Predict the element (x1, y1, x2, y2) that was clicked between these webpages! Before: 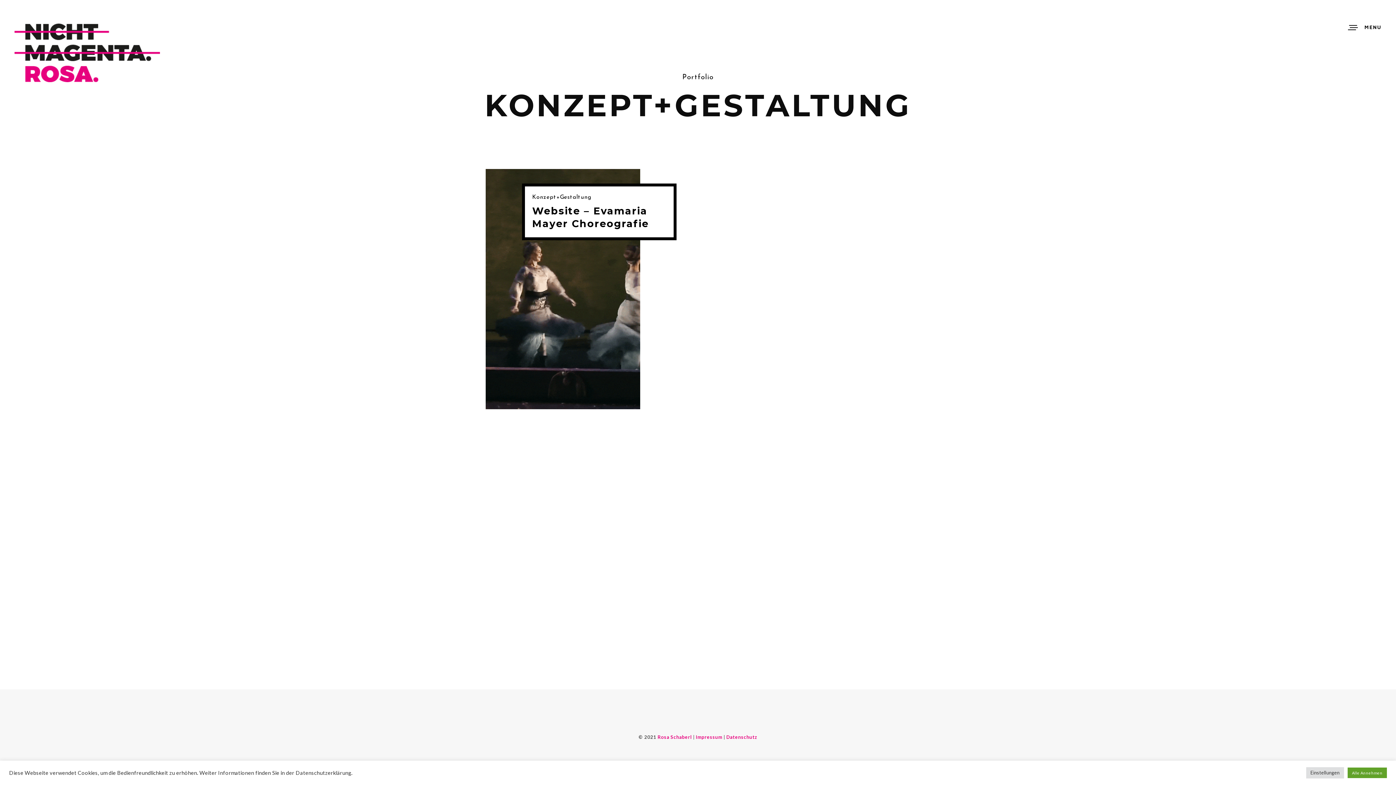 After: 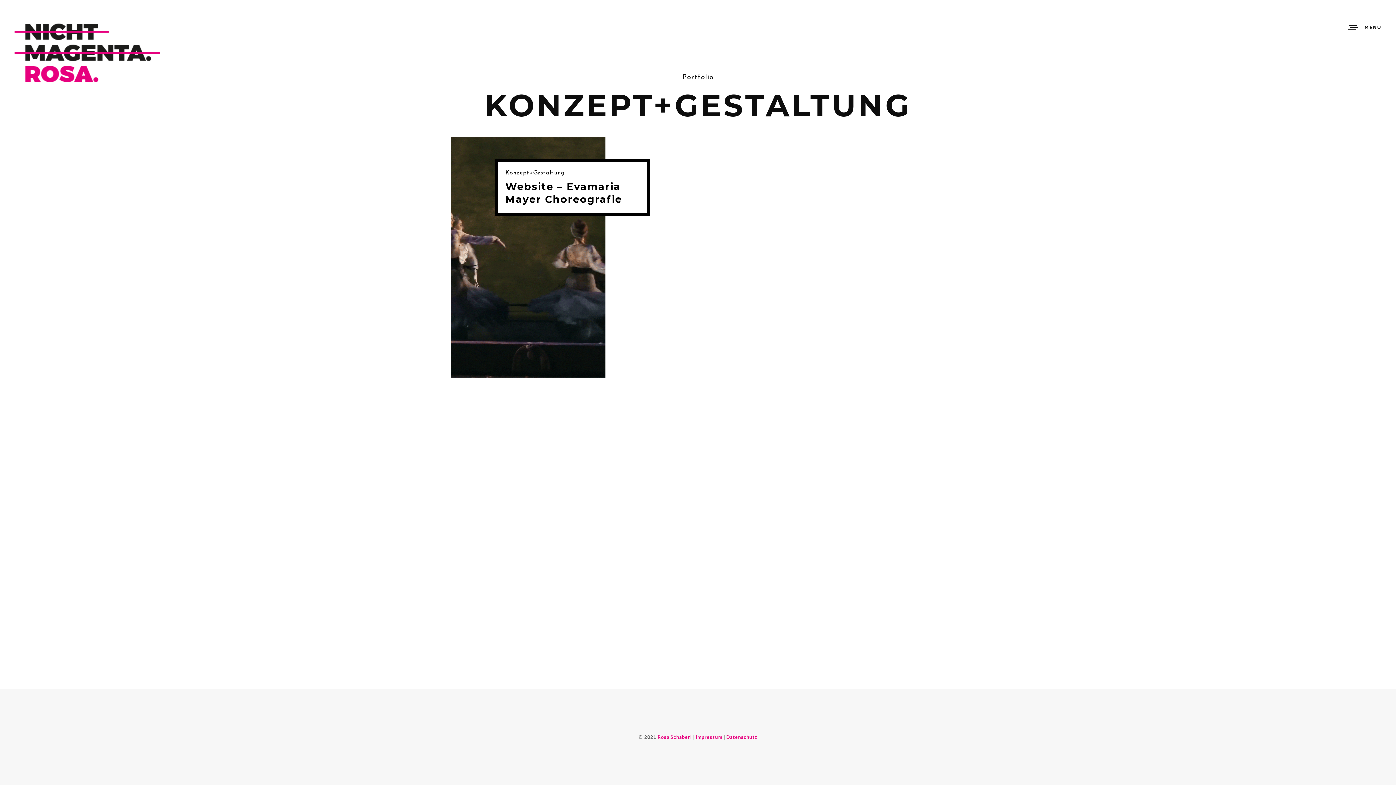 Action: bbox: (1347, 768, 1387, 778) label: Alle Annehmen